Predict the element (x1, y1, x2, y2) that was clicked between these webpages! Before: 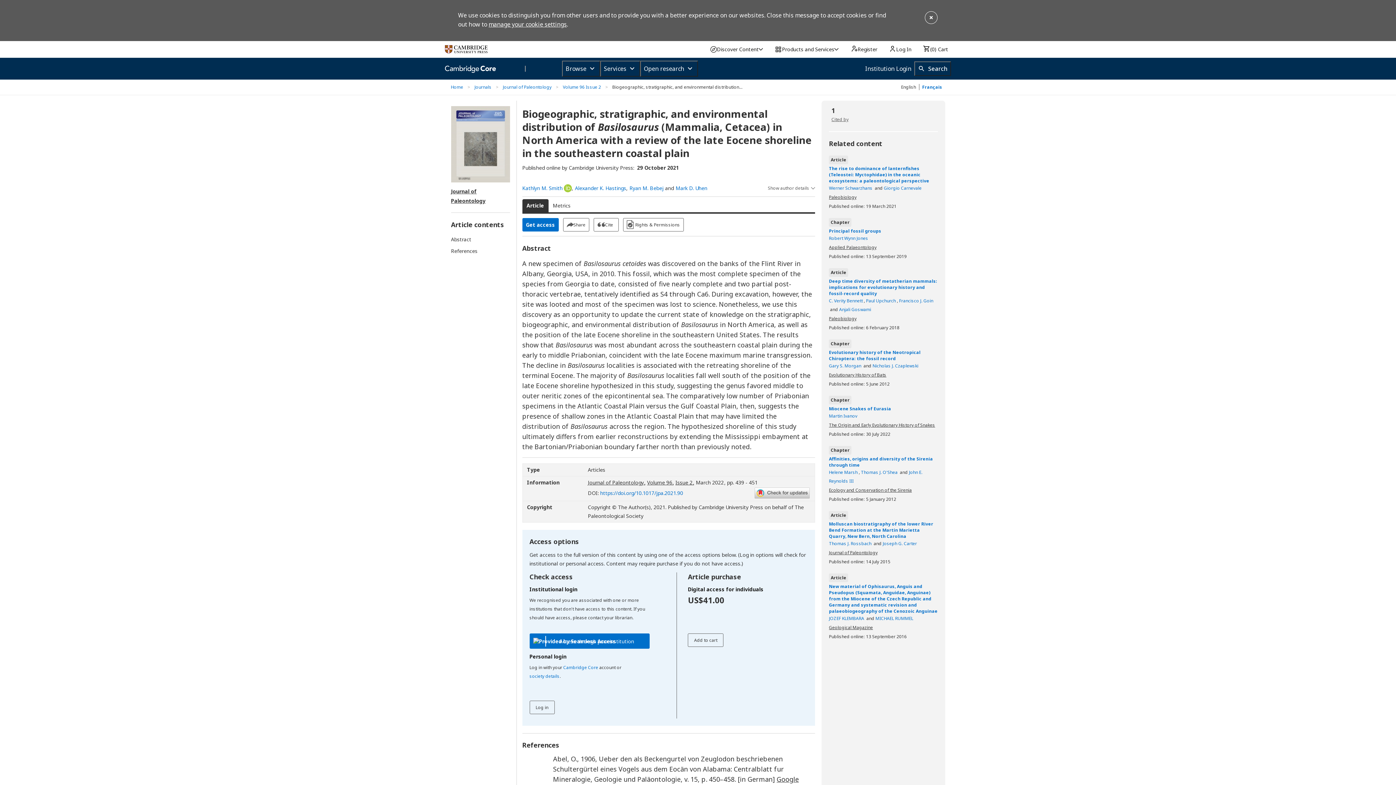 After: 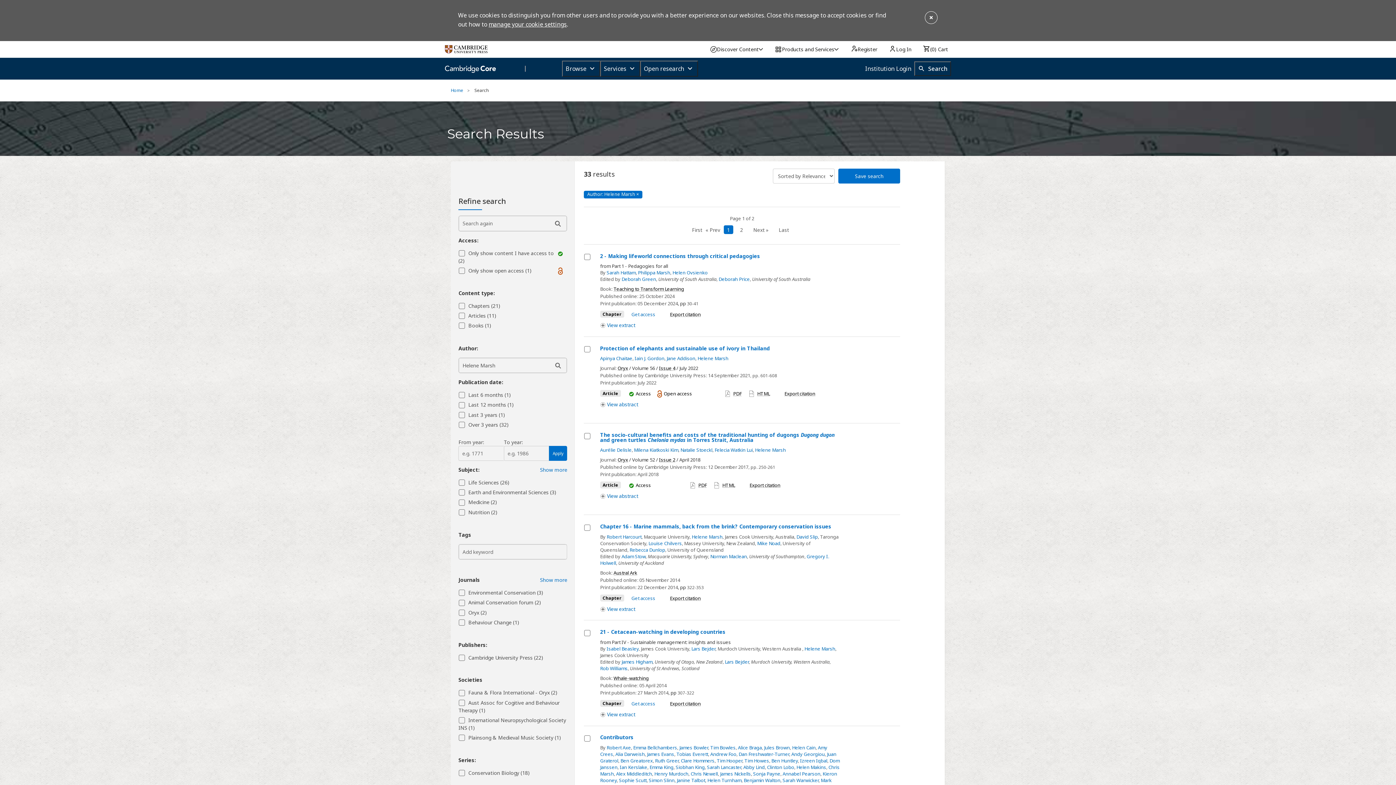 Action: bbox: (829, 469, 859, 475) label: Helene Marsh 